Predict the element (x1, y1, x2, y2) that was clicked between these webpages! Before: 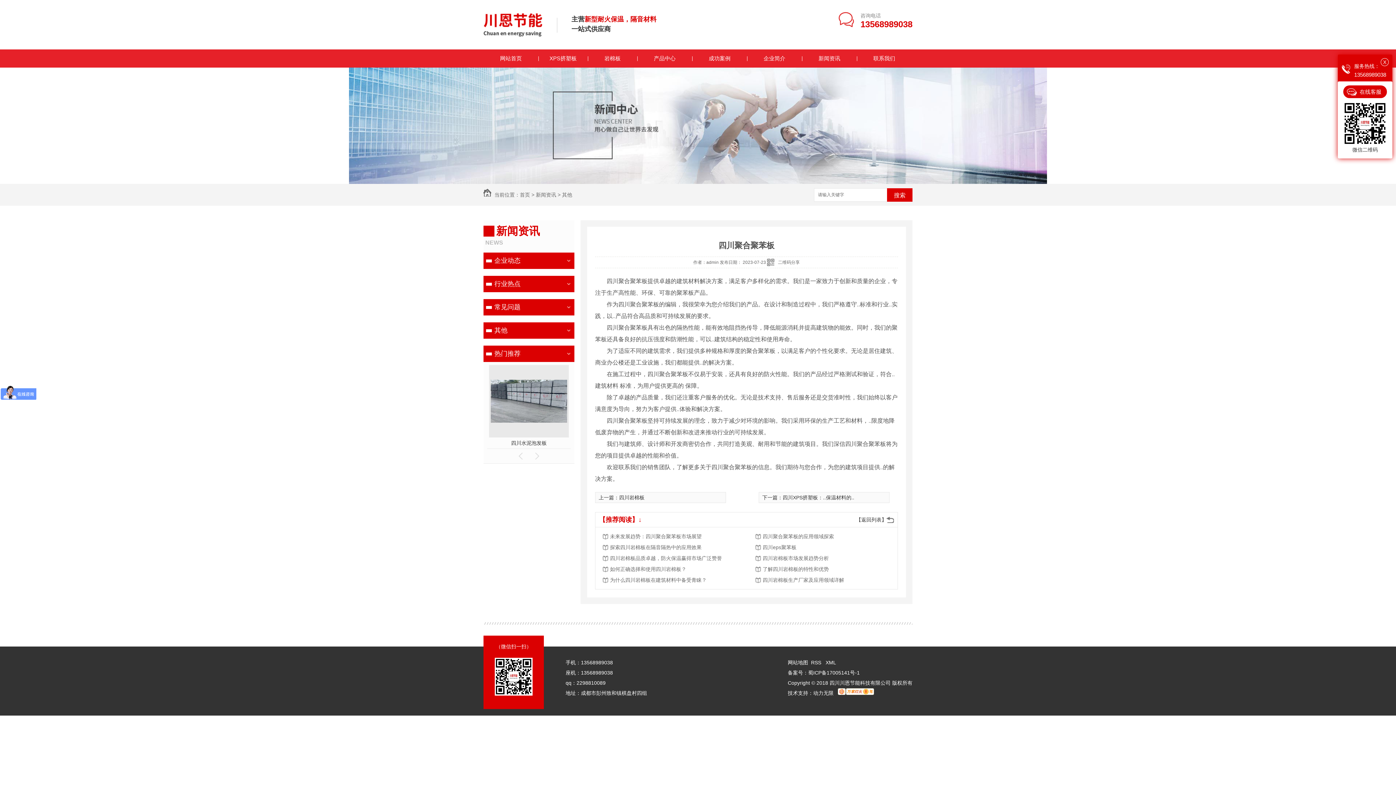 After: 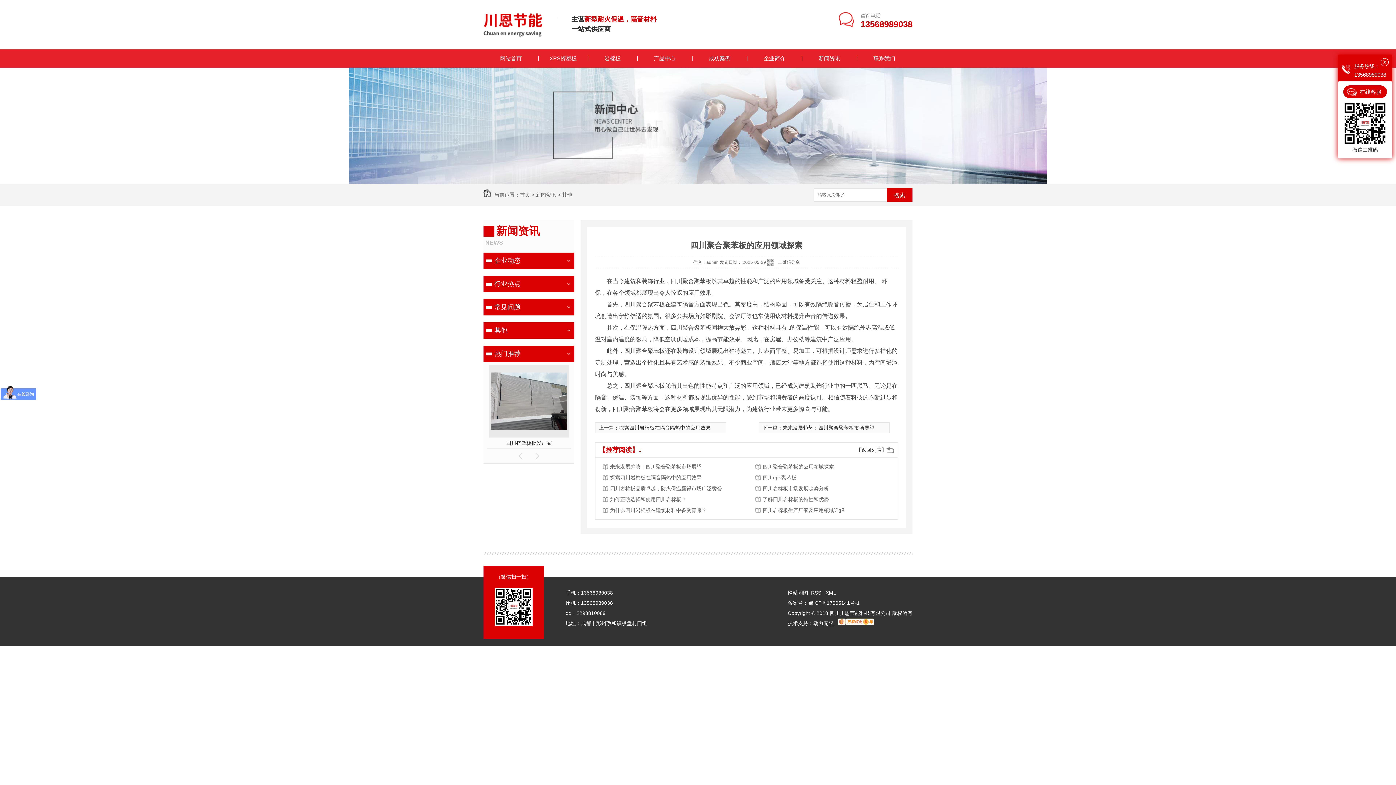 Action: bbox: (762, 531, 879, 542) label: 四川聚合聚苯板的应用领域探索